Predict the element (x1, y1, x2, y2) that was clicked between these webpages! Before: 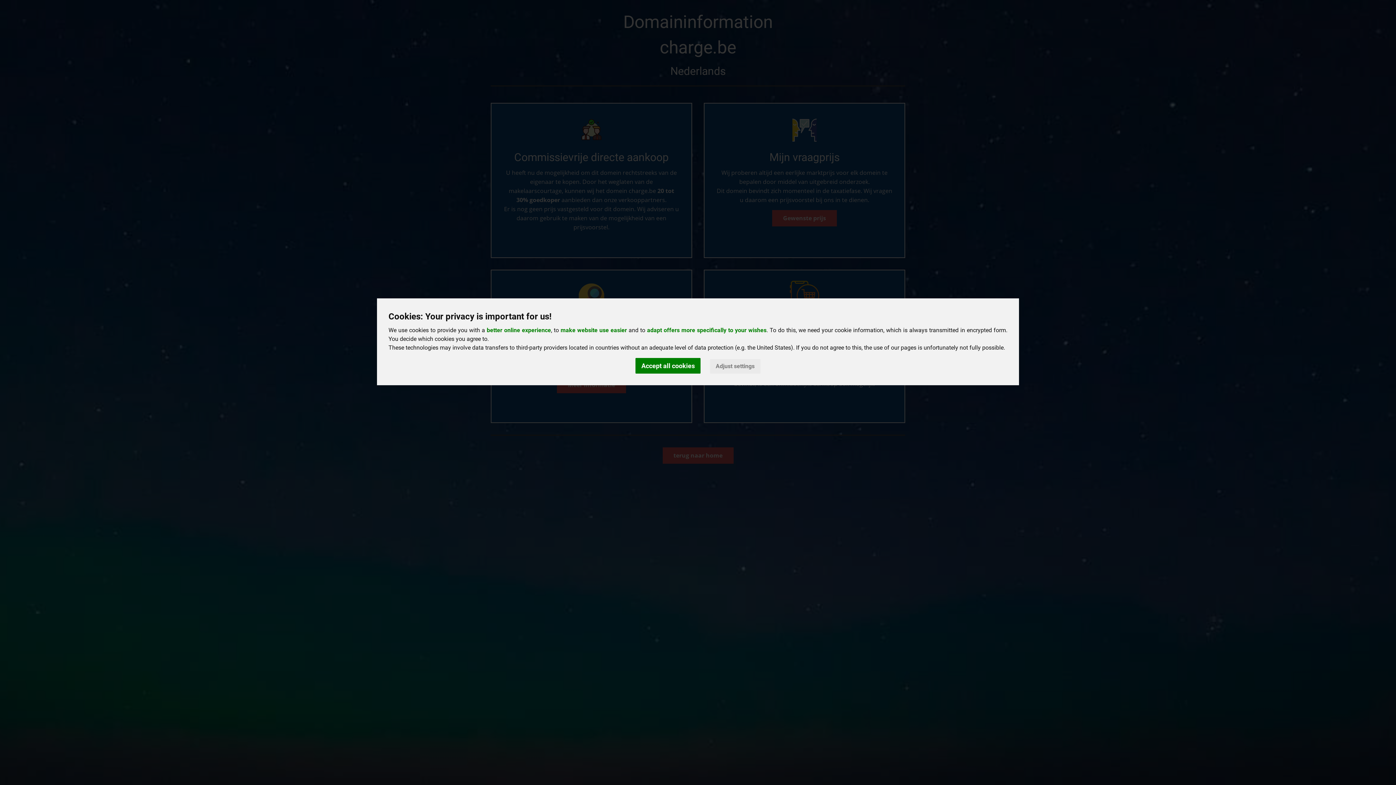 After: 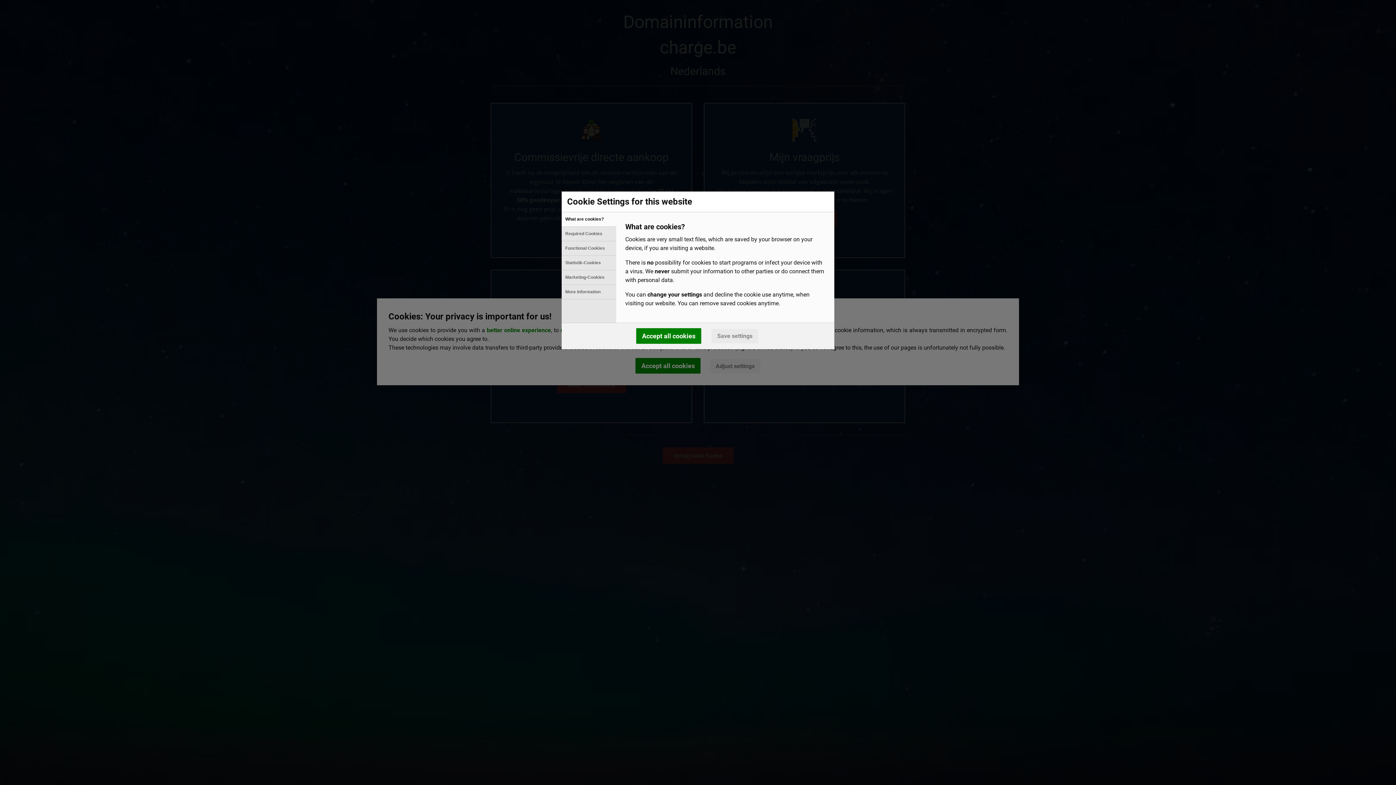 Action: label: Adjust settings bbox: (710, 359, 760, 373)